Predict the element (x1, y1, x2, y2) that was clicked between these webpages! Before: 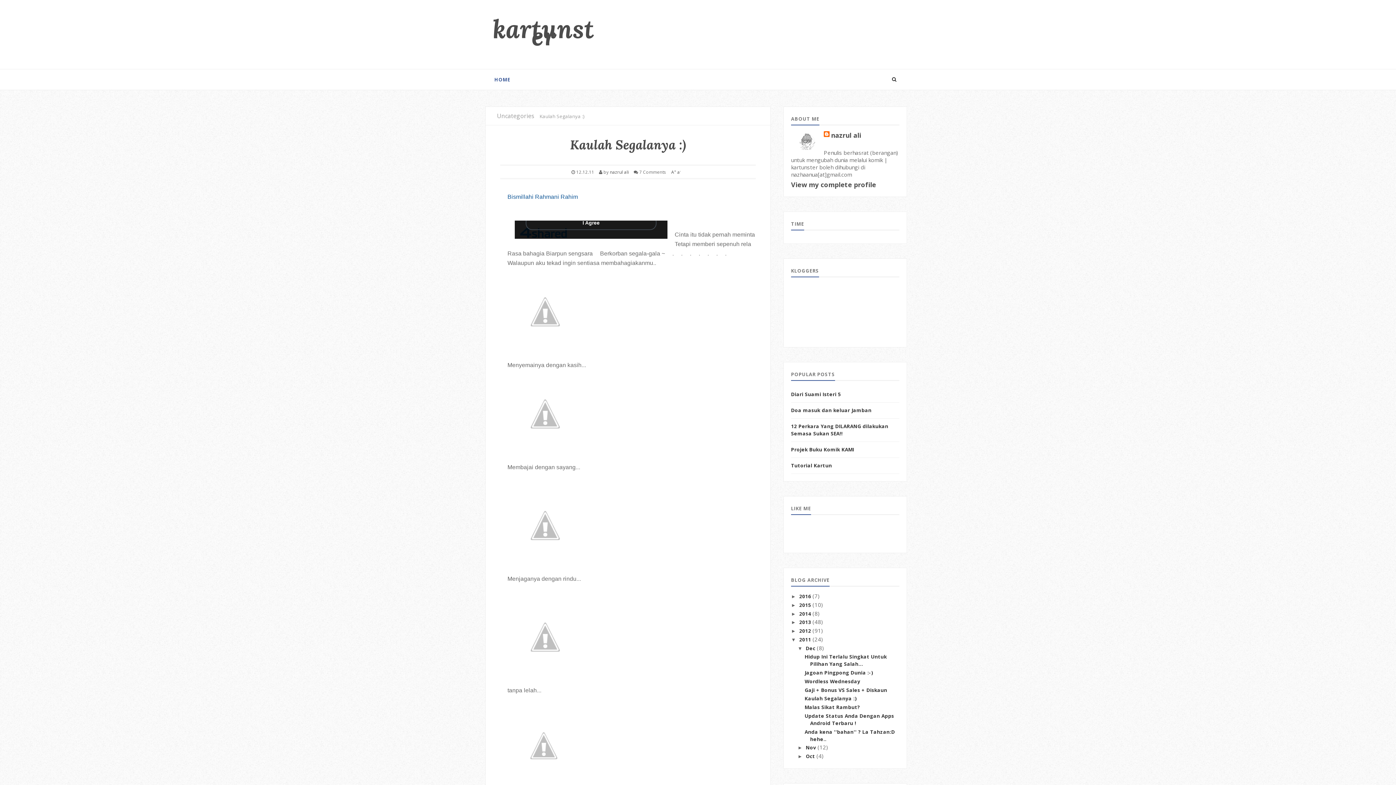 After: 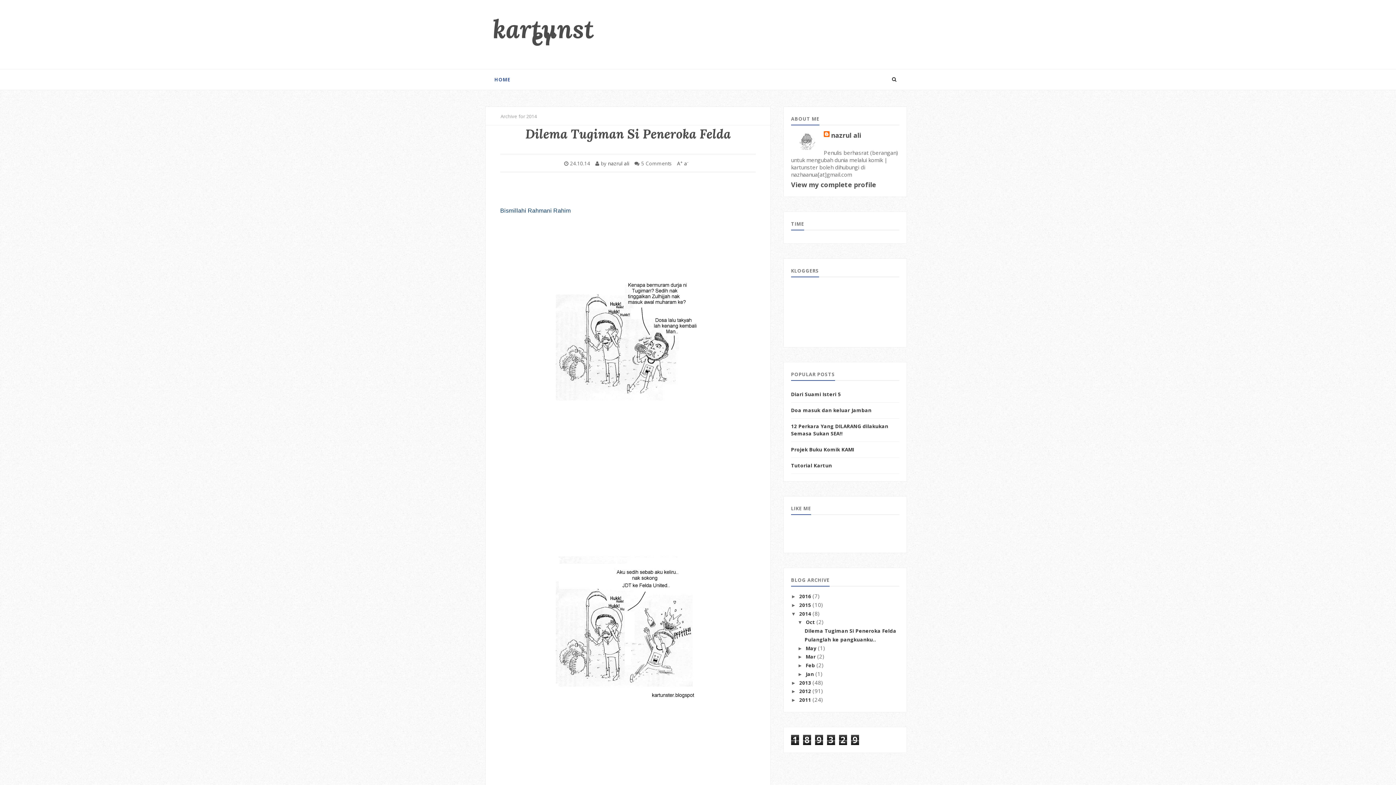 Action: bbox: (799, 610, 811, 617) label: 2014